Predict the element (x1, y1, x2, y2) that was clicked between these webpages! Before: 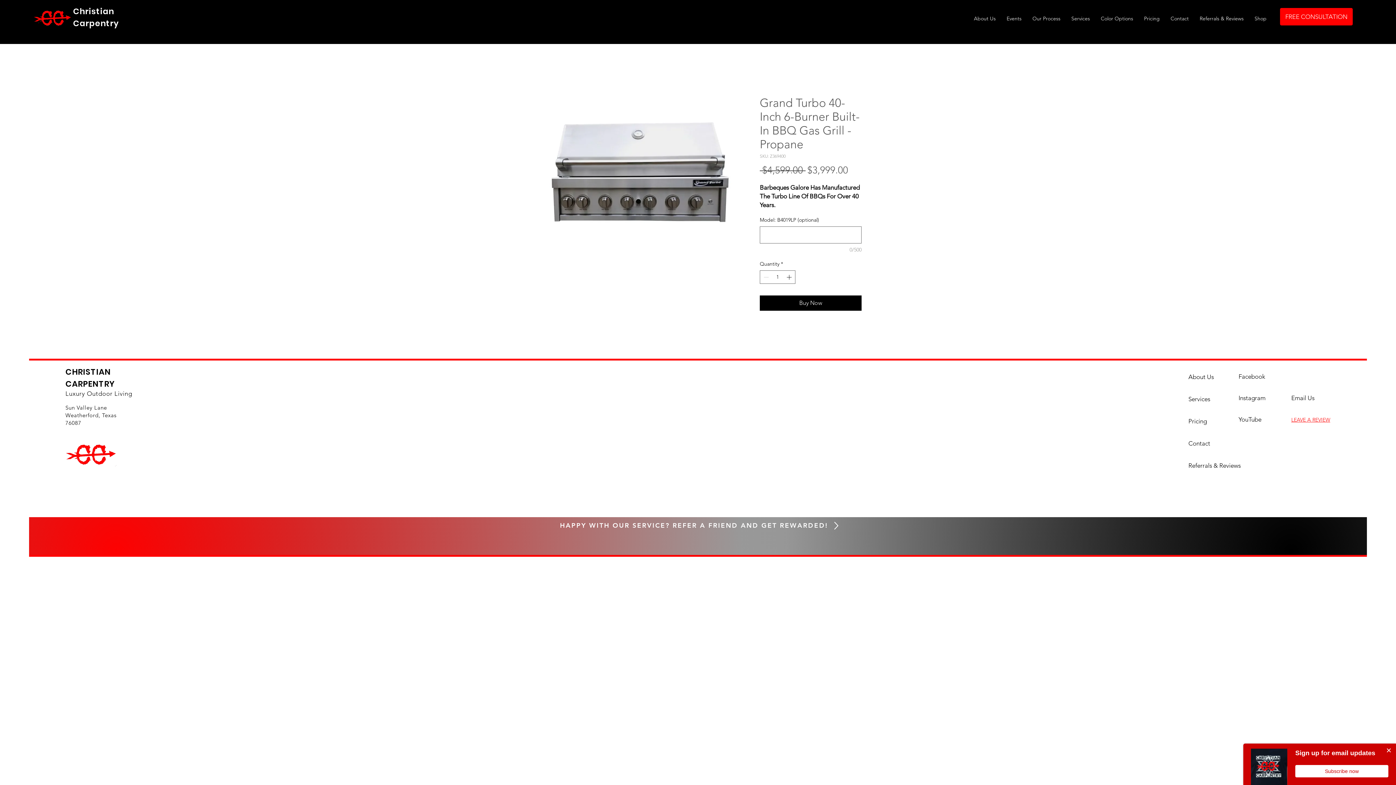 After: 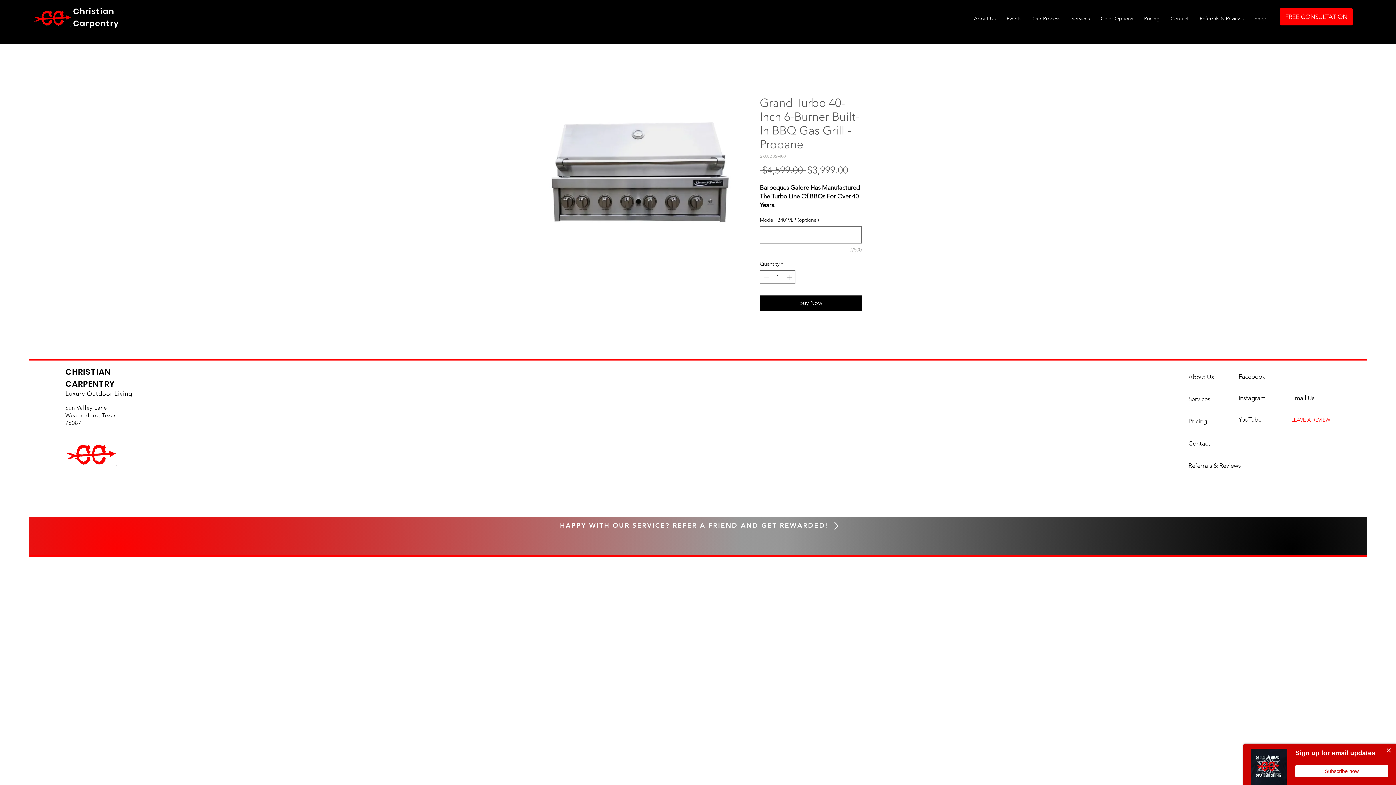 Action: bbox: (1291, 416, 1330, 423) label: LEAVE A REVIEW